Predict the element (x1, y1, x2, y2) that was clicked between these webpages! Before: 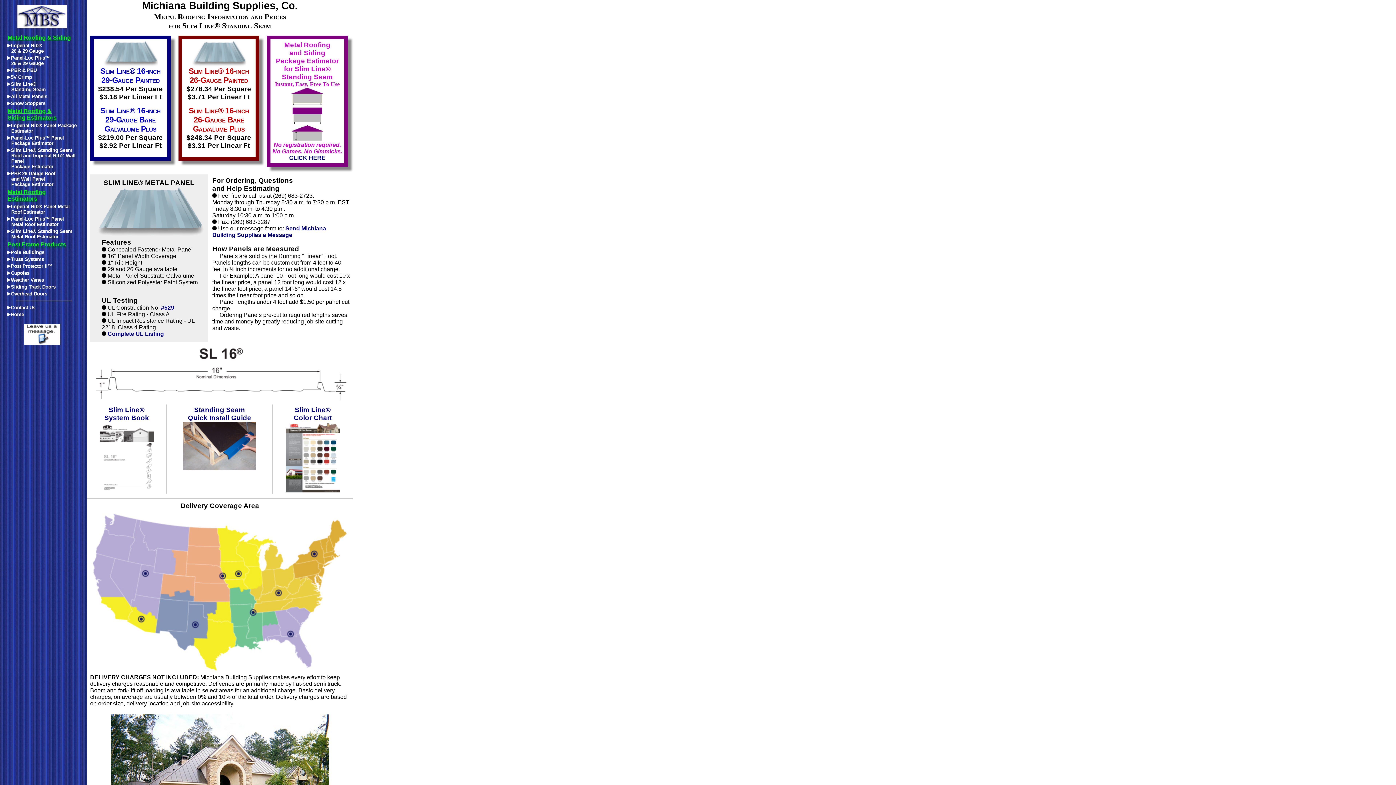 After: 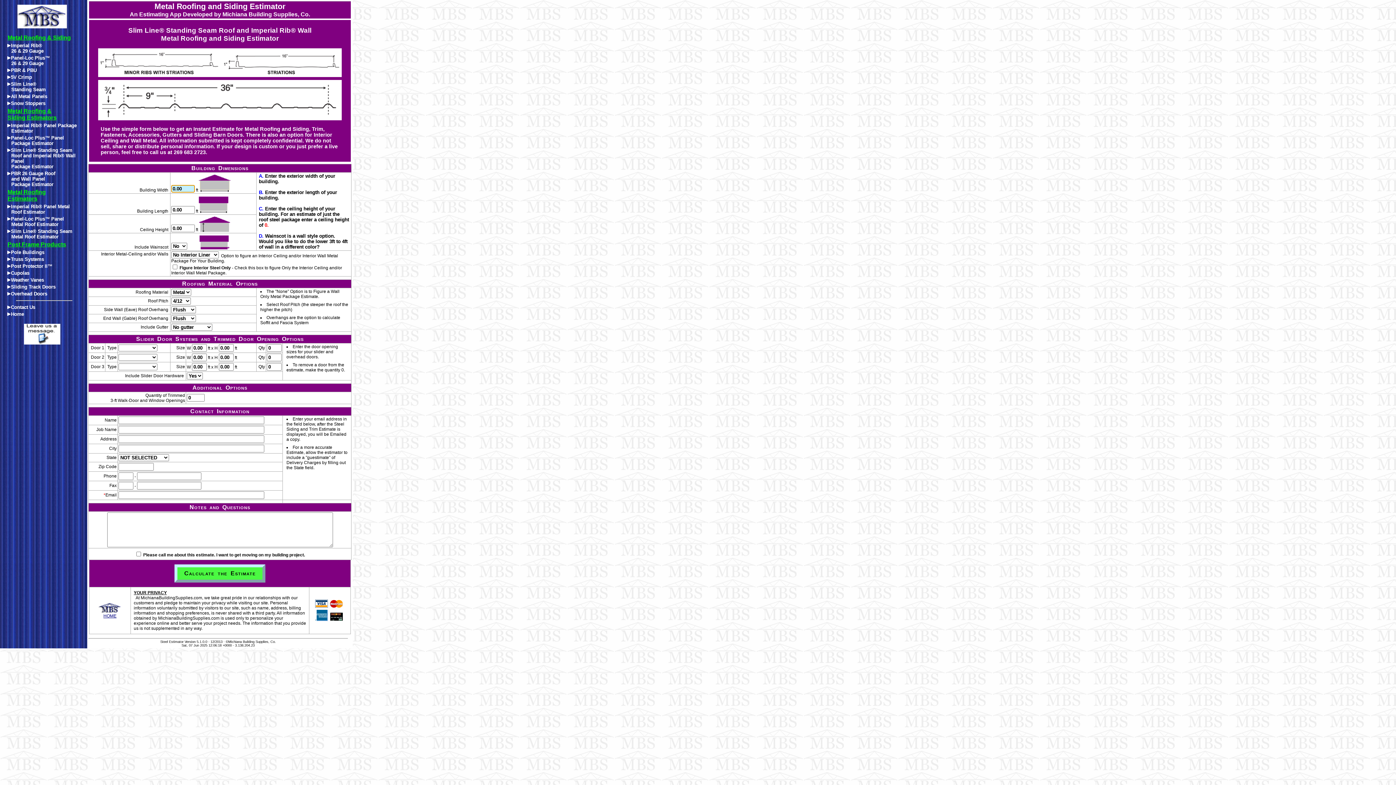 Action: label: Metal Roofing
and Siding
Package Estimator
for Slim Line®
Standing Seam
Instant, Easy, Free To Use



No registration required.
No Games. No Gimmicks.
CLICK HERE bbox: (272, 42, 342, 161)